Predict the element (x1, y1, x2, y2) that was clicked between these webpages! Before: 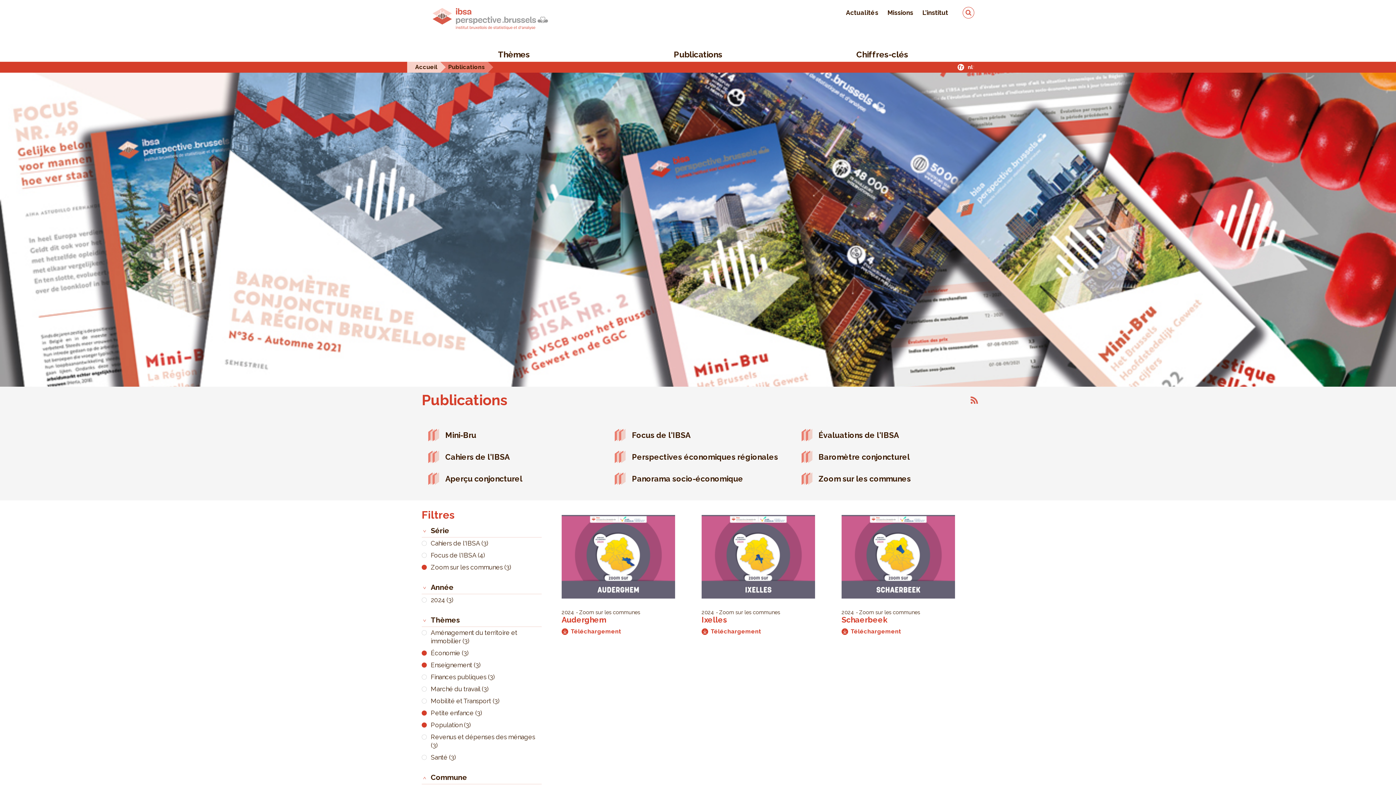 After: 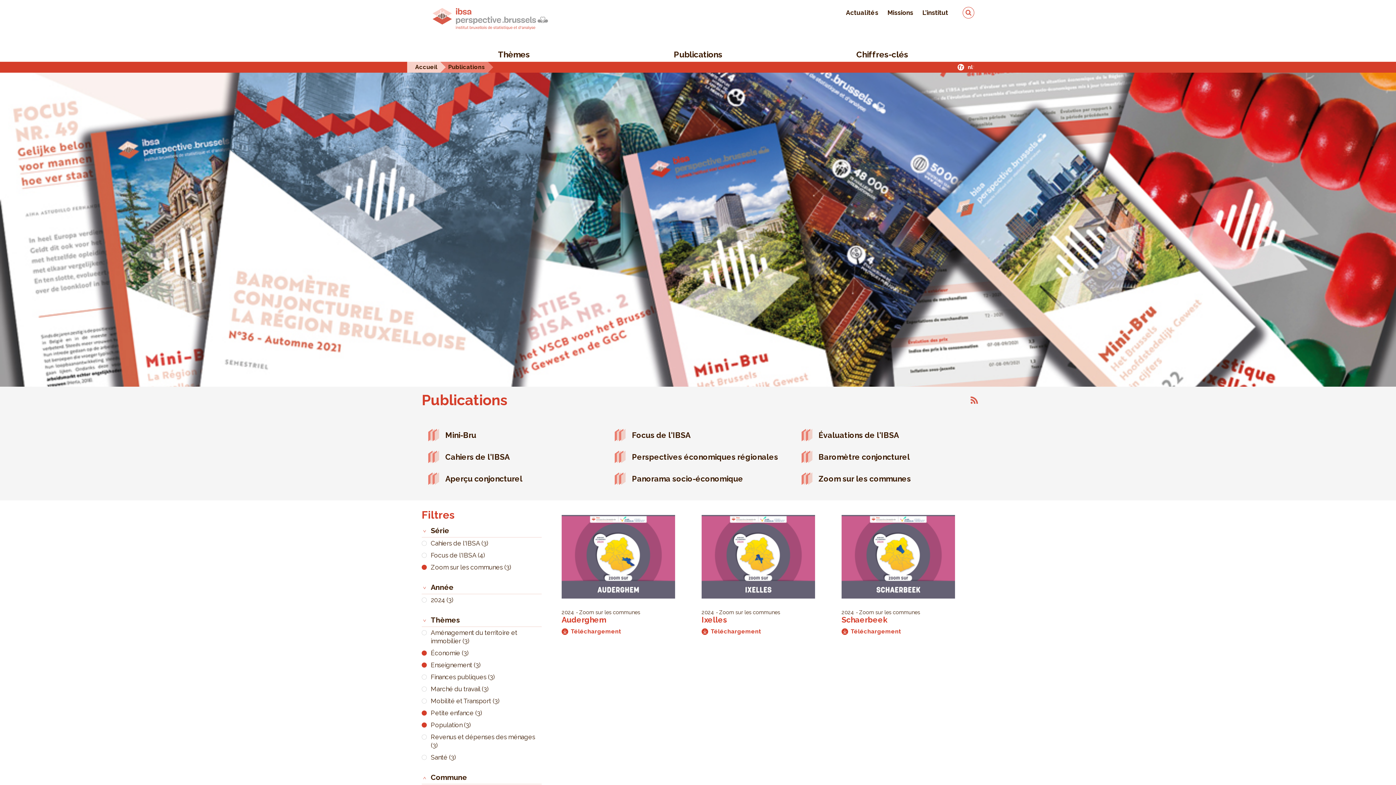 Action: bbox: (841, 515, 974, 598)